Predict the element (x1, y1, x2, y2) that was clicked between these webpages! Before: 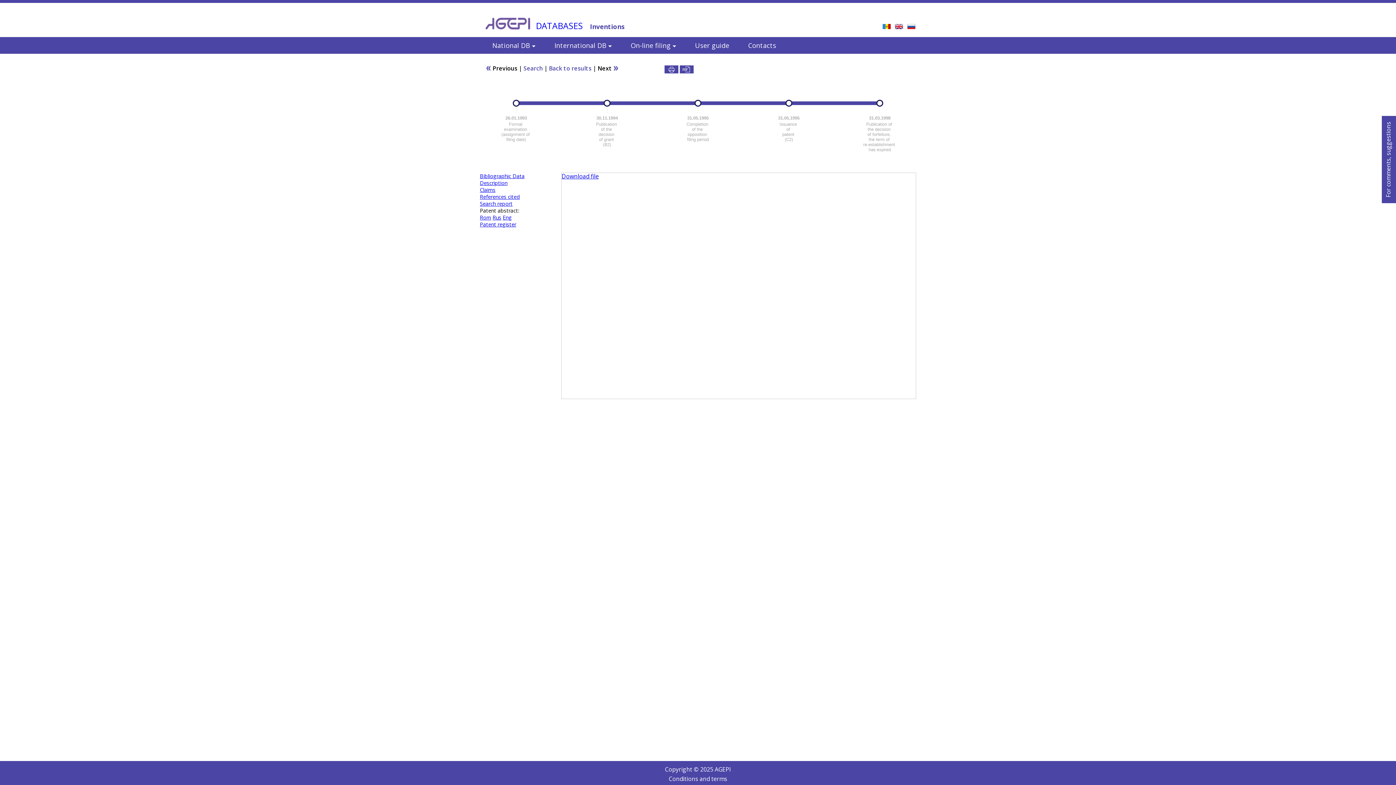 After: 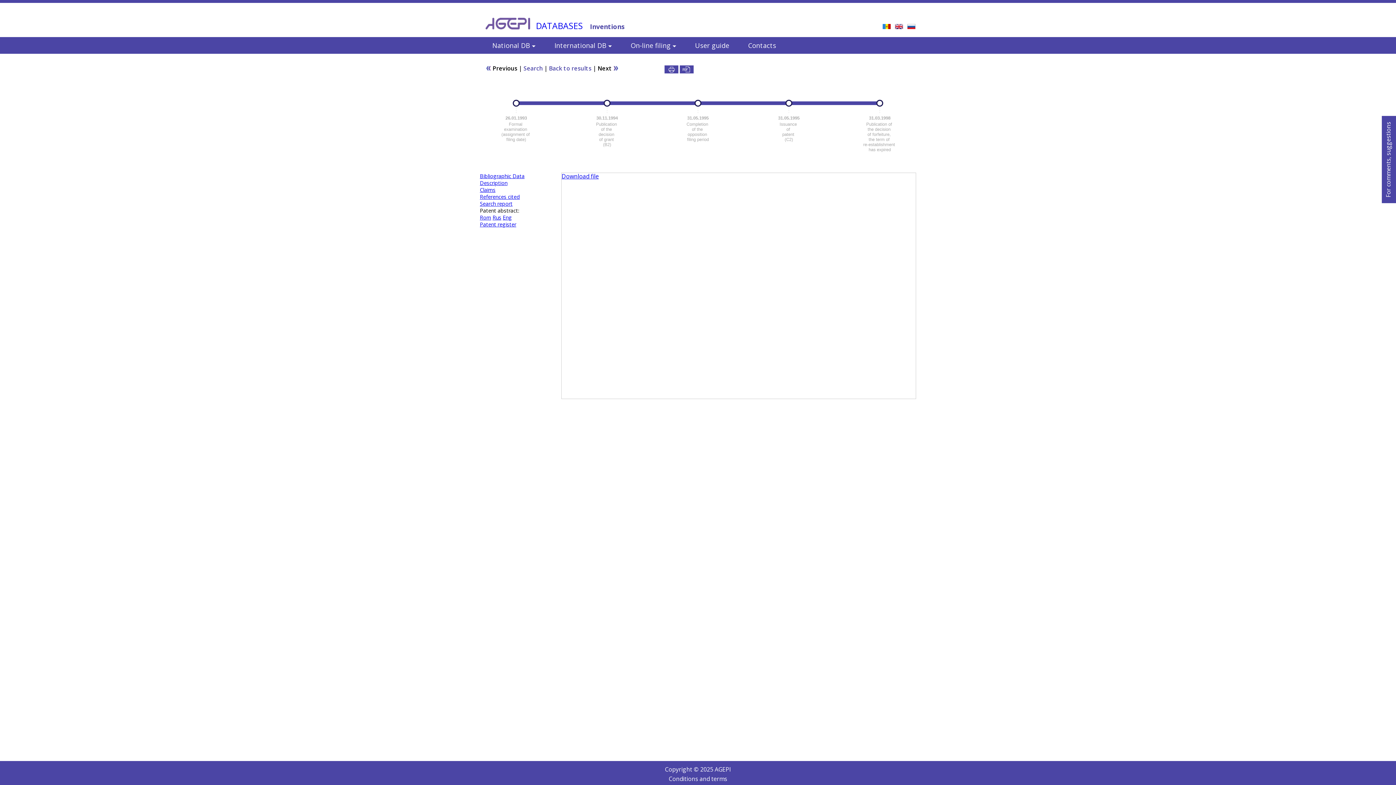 Action: bbox: (480, 221, 516, 228) label: Patent register